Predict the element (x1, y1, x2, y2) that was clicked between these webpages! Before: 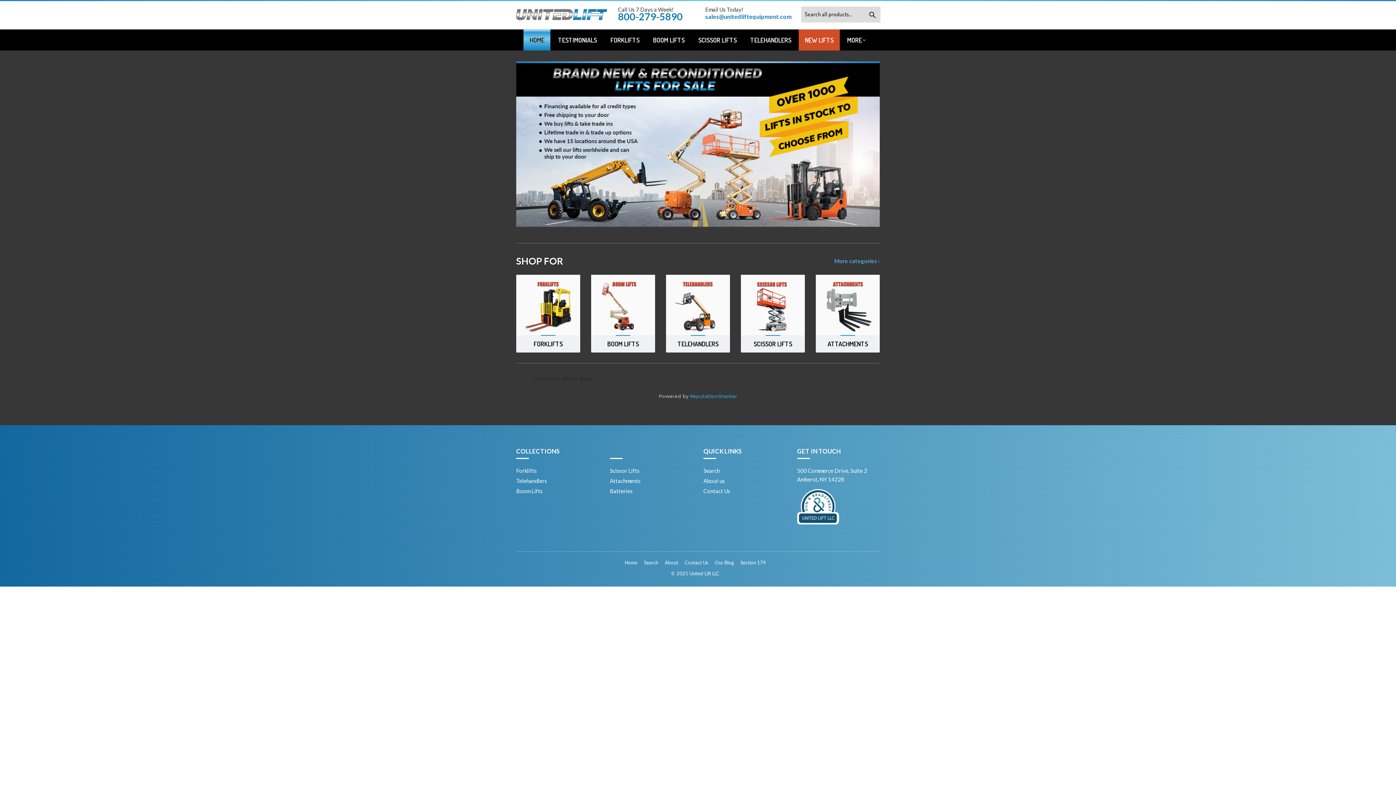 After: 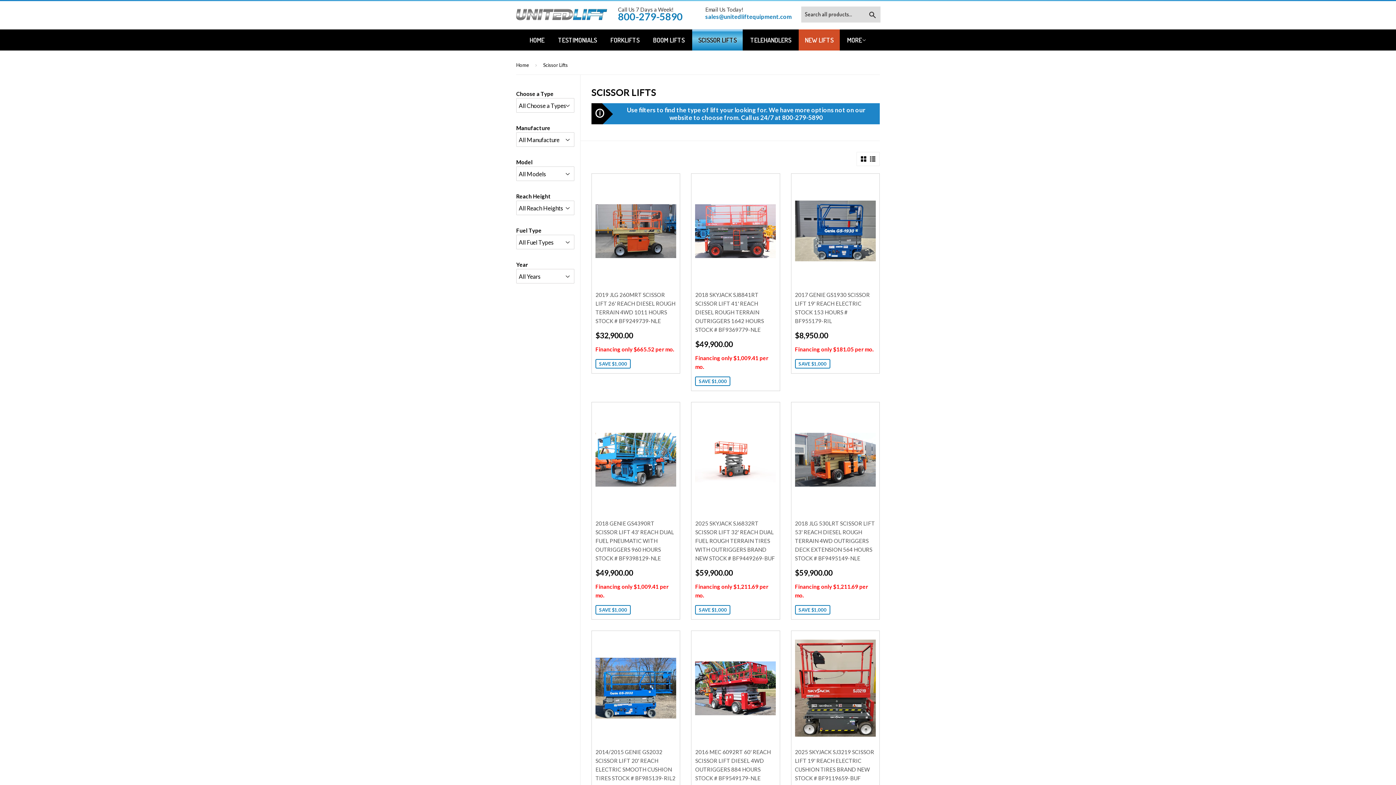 Action: label: SCISSOR LIFTS bbox: (741, 274, 805, 352)